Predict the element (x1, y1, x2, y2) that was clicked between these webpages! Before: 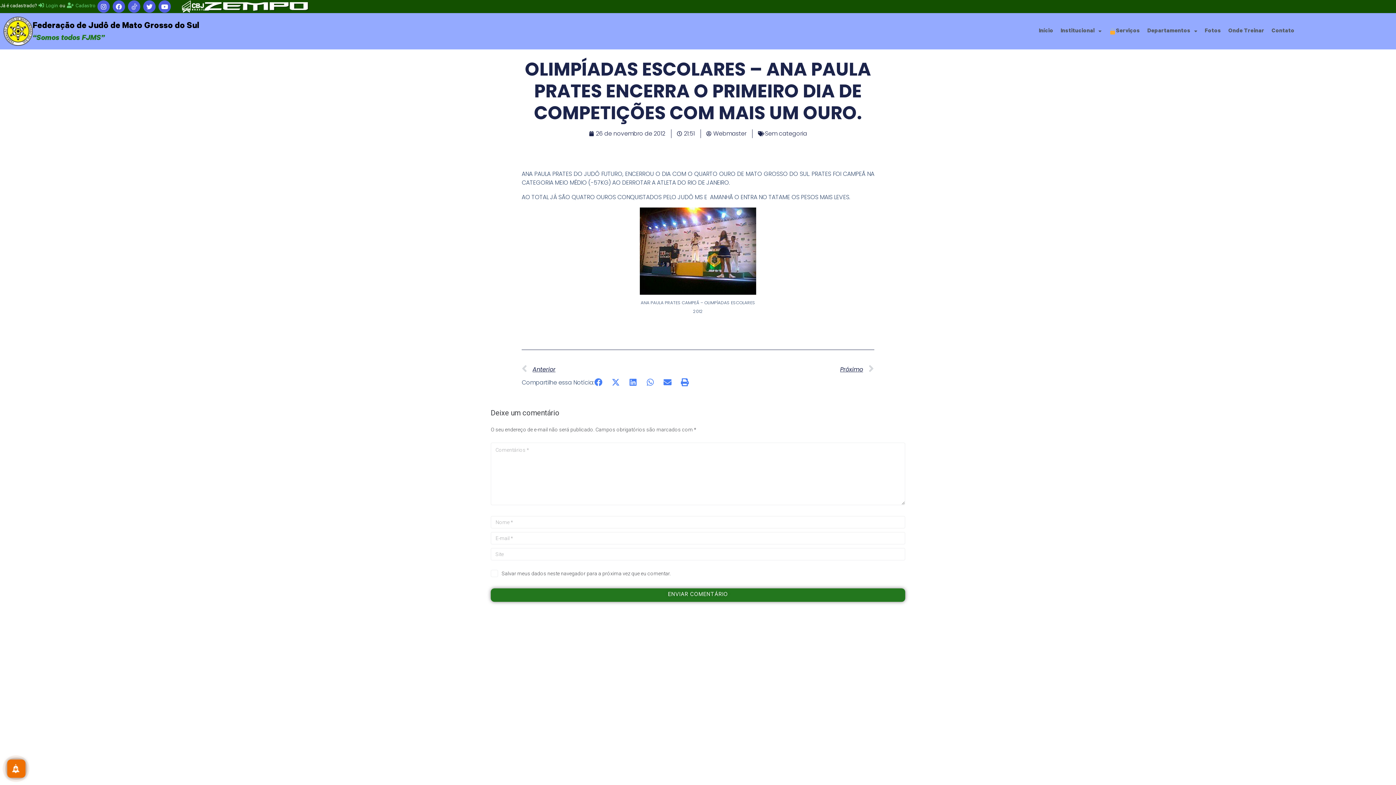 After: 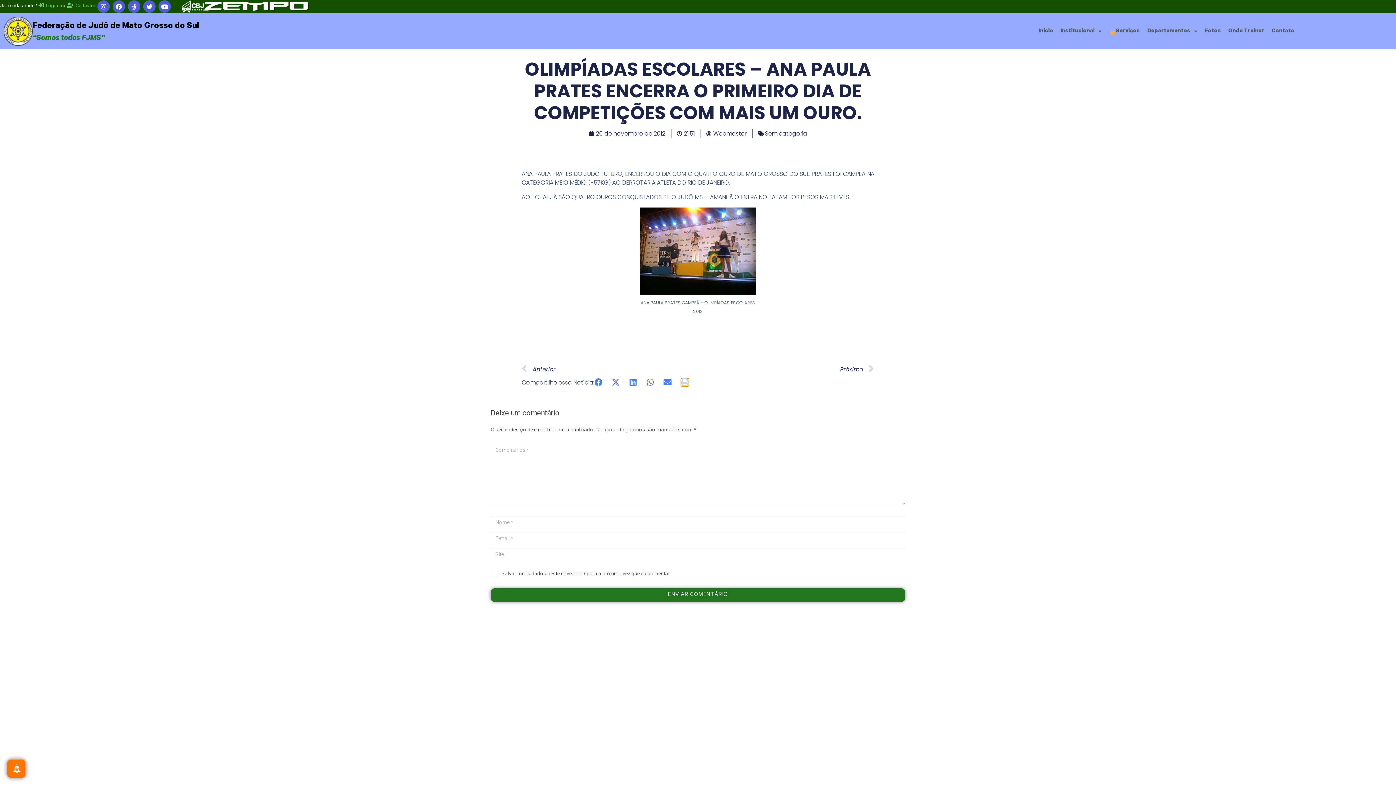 Action: bbox: (680, 378, 689, 386) label: Compartilhar no print